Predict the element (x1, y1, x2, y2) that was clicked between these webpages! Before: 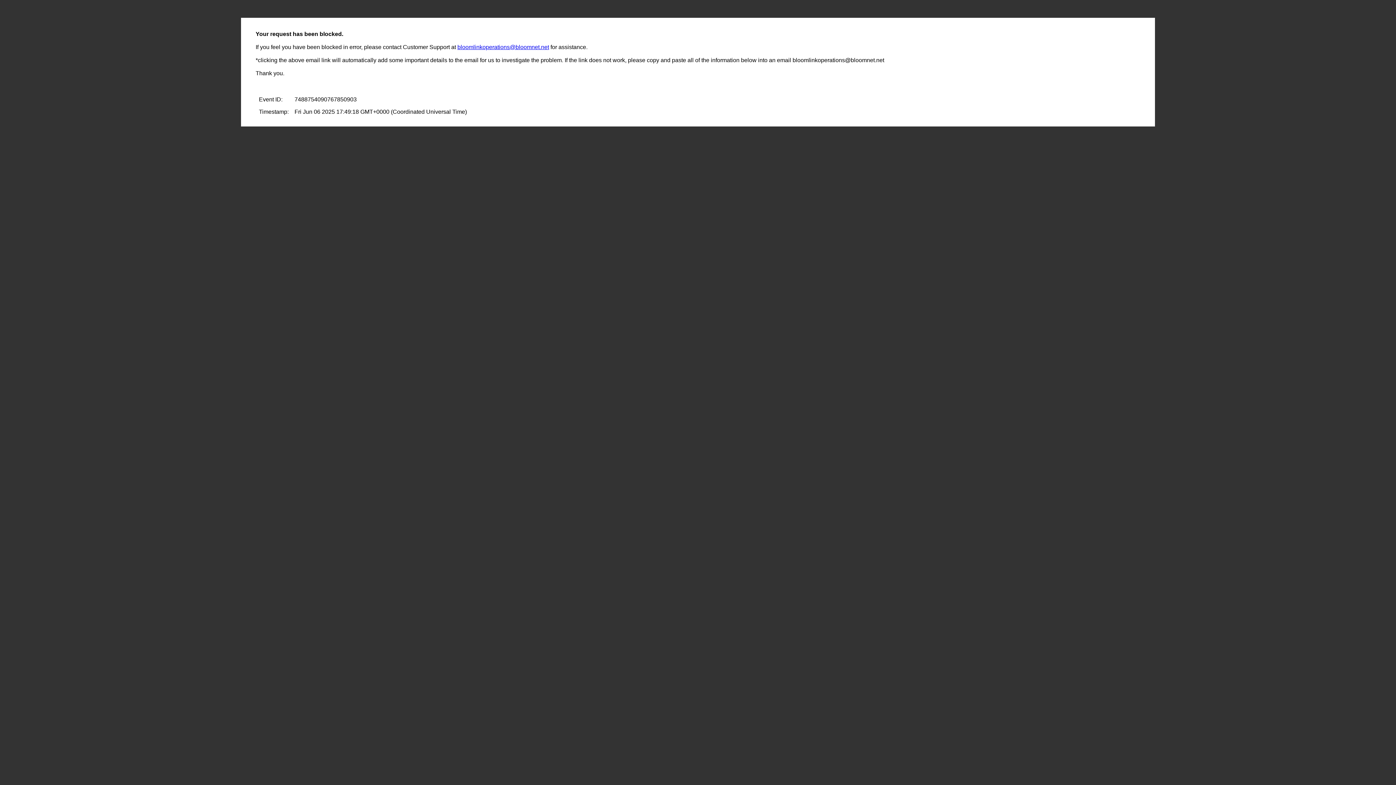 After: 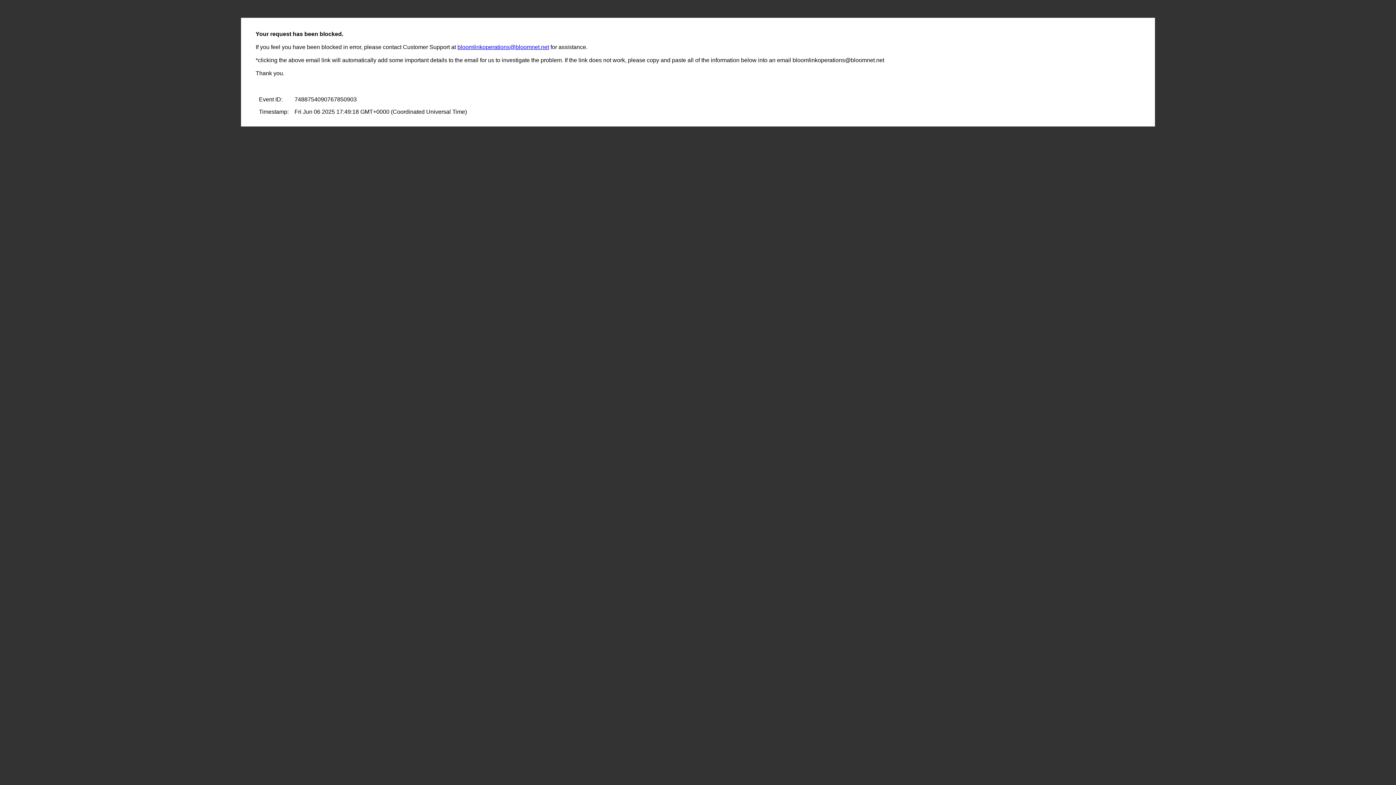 Action: label: bloomlinkoperations@bloomnet.net bbox: (457, 44, 549, 50)